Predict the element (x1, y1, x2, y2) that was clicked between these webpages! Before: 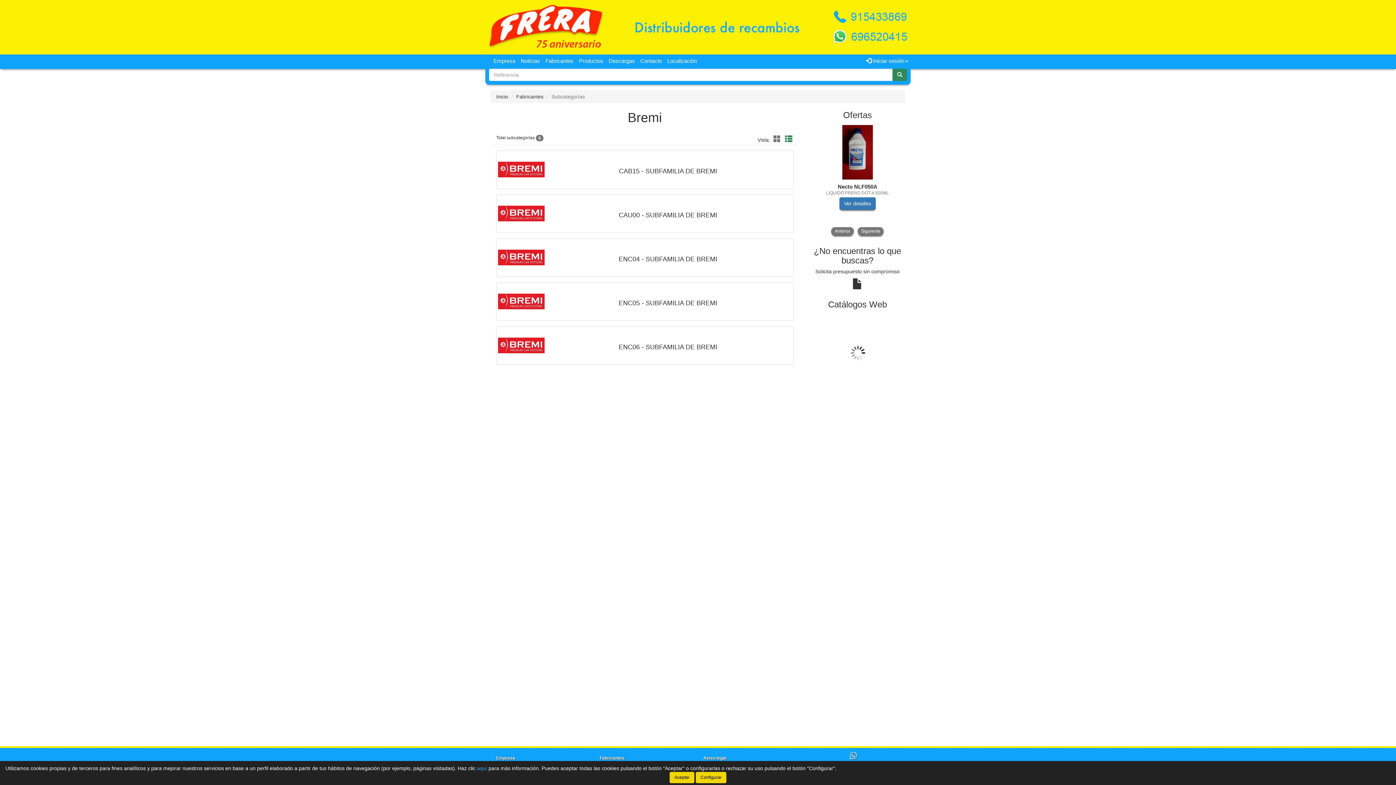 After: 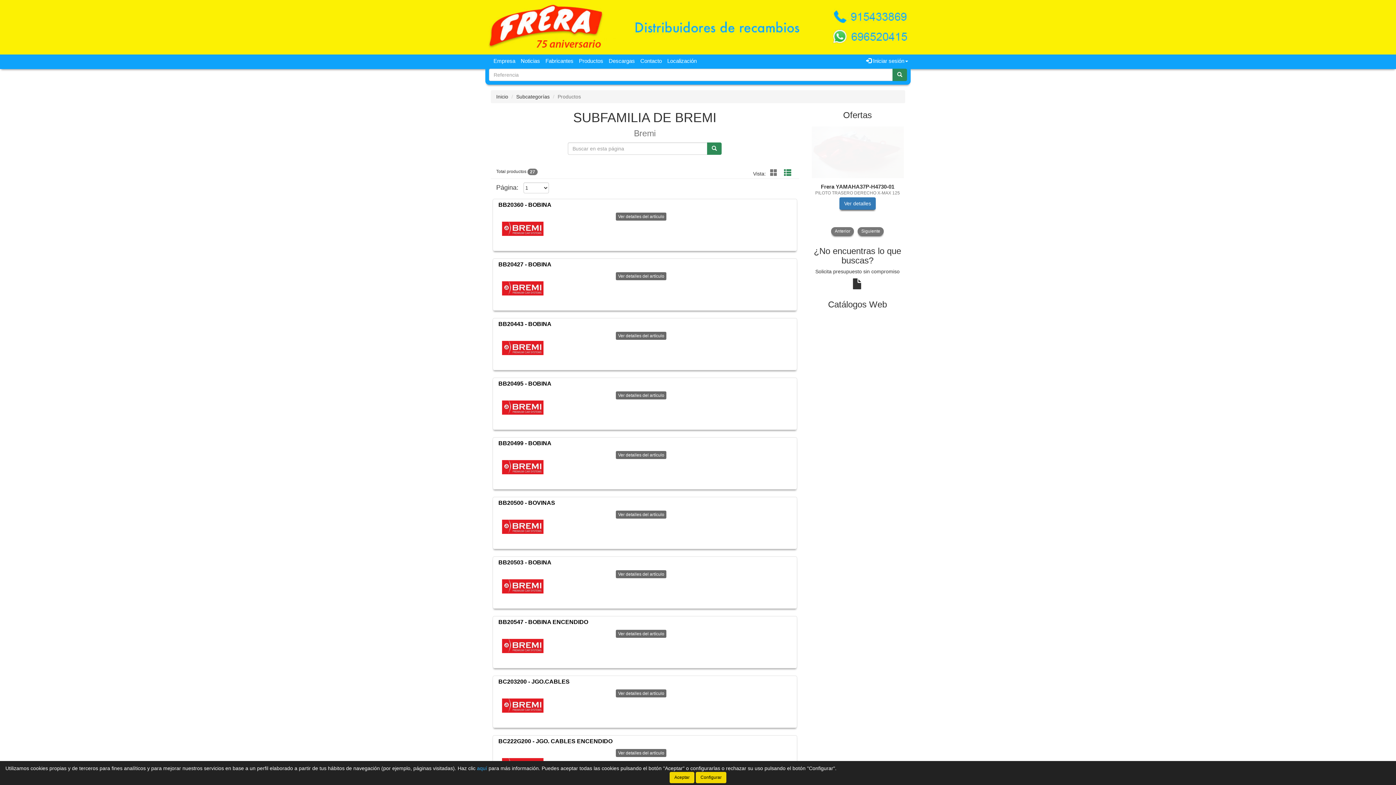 Action: bbox: (498, 161, 544, 177)